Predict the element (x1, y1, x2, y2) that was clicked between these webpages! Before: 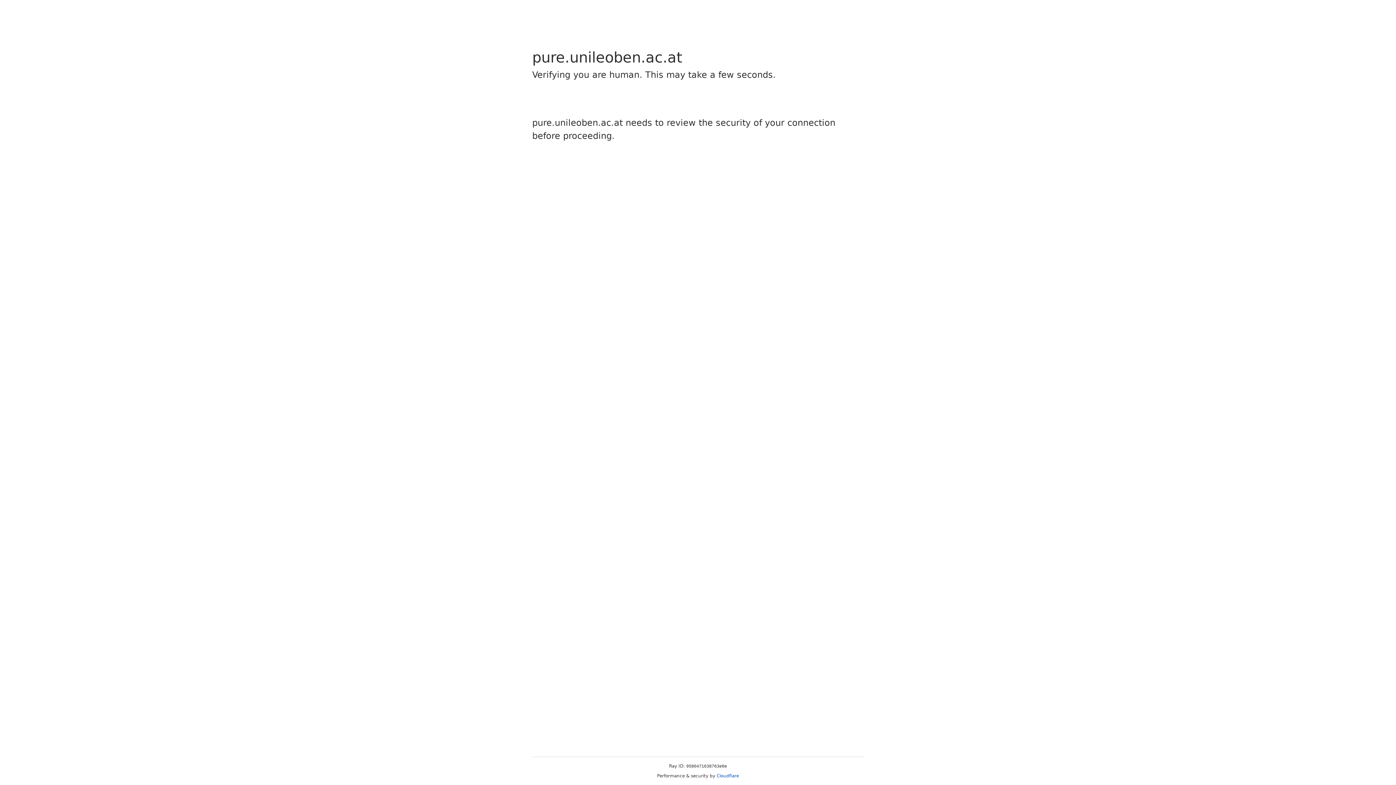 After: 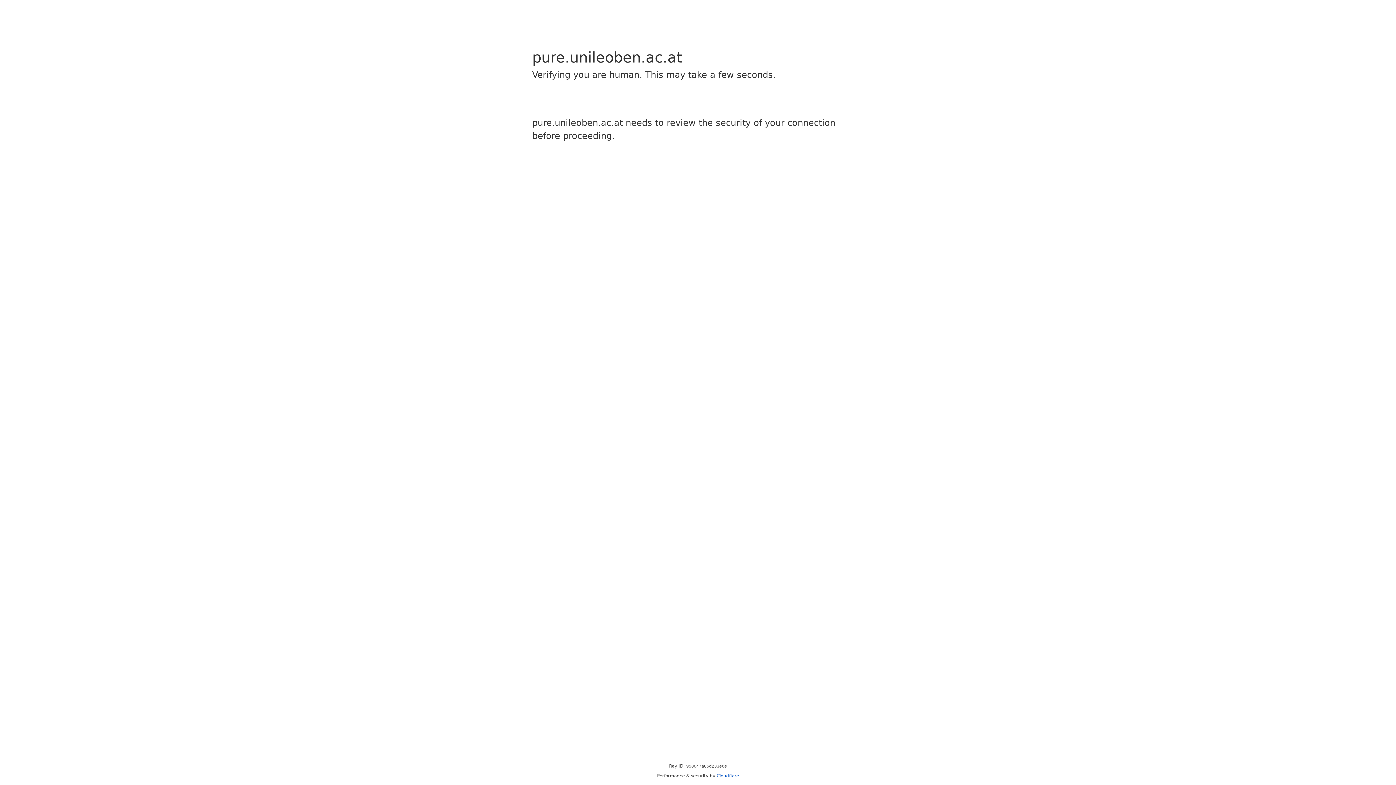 Action: label: Cloudflare bbox: (716, 773, 739, 778)